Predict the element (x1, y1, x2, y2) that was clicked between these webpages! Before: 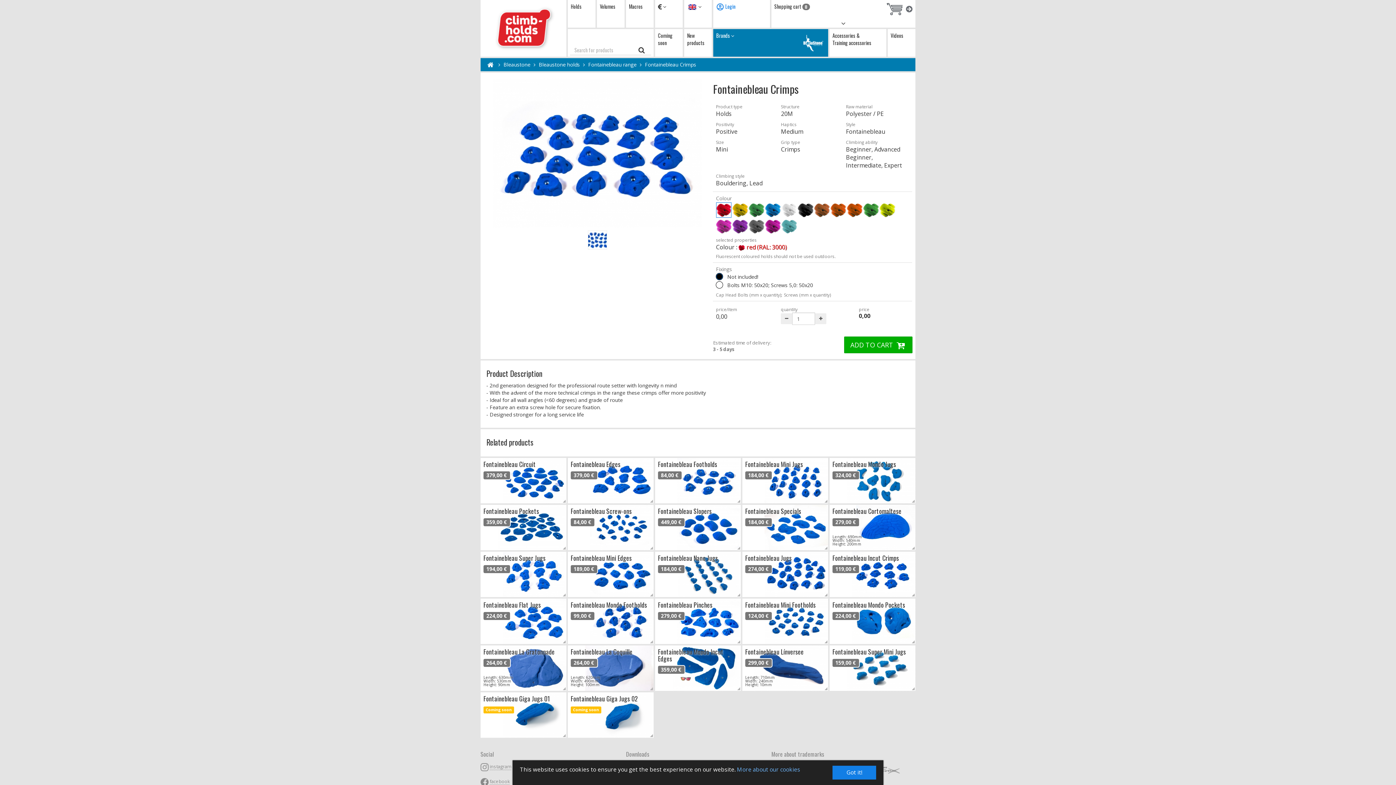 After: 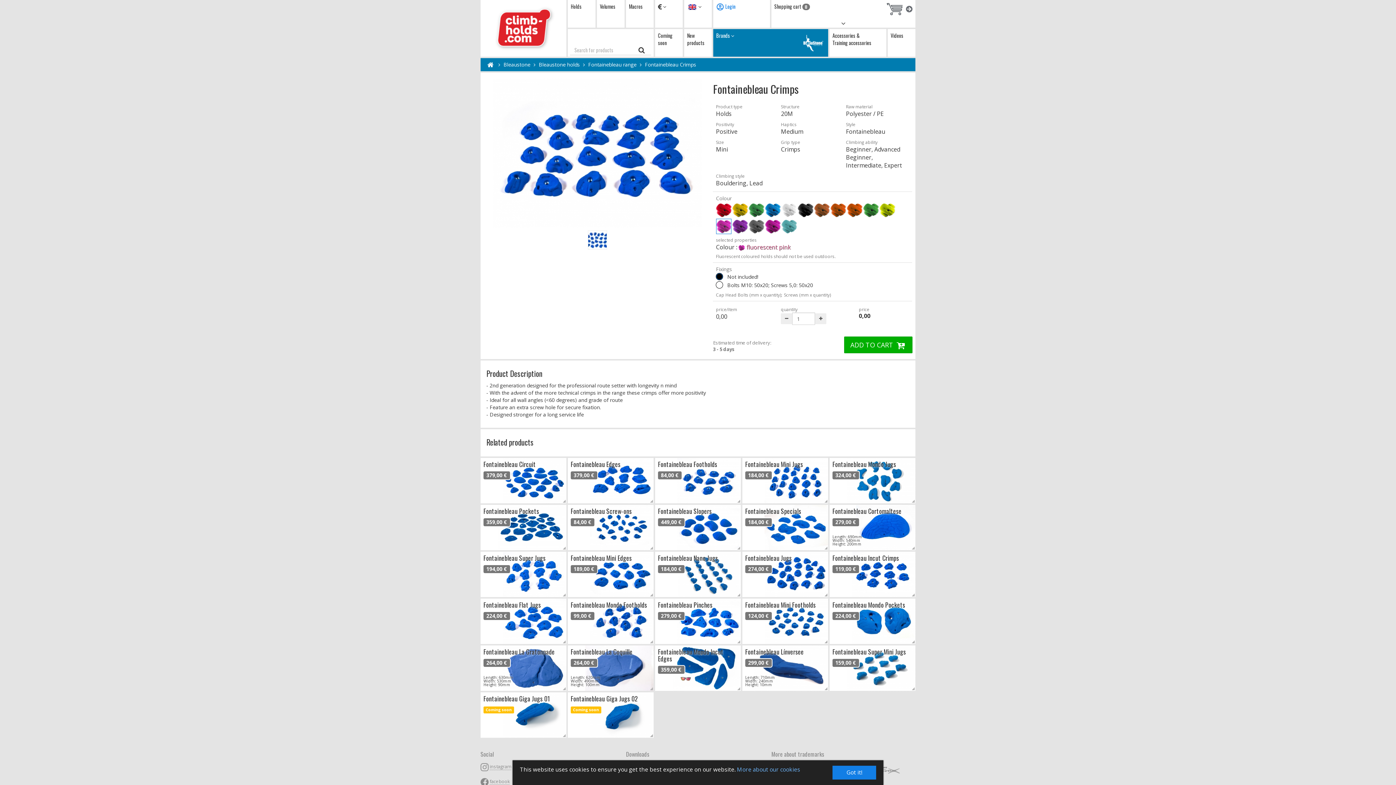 Action: bbox: (716, 218, 732, 234)